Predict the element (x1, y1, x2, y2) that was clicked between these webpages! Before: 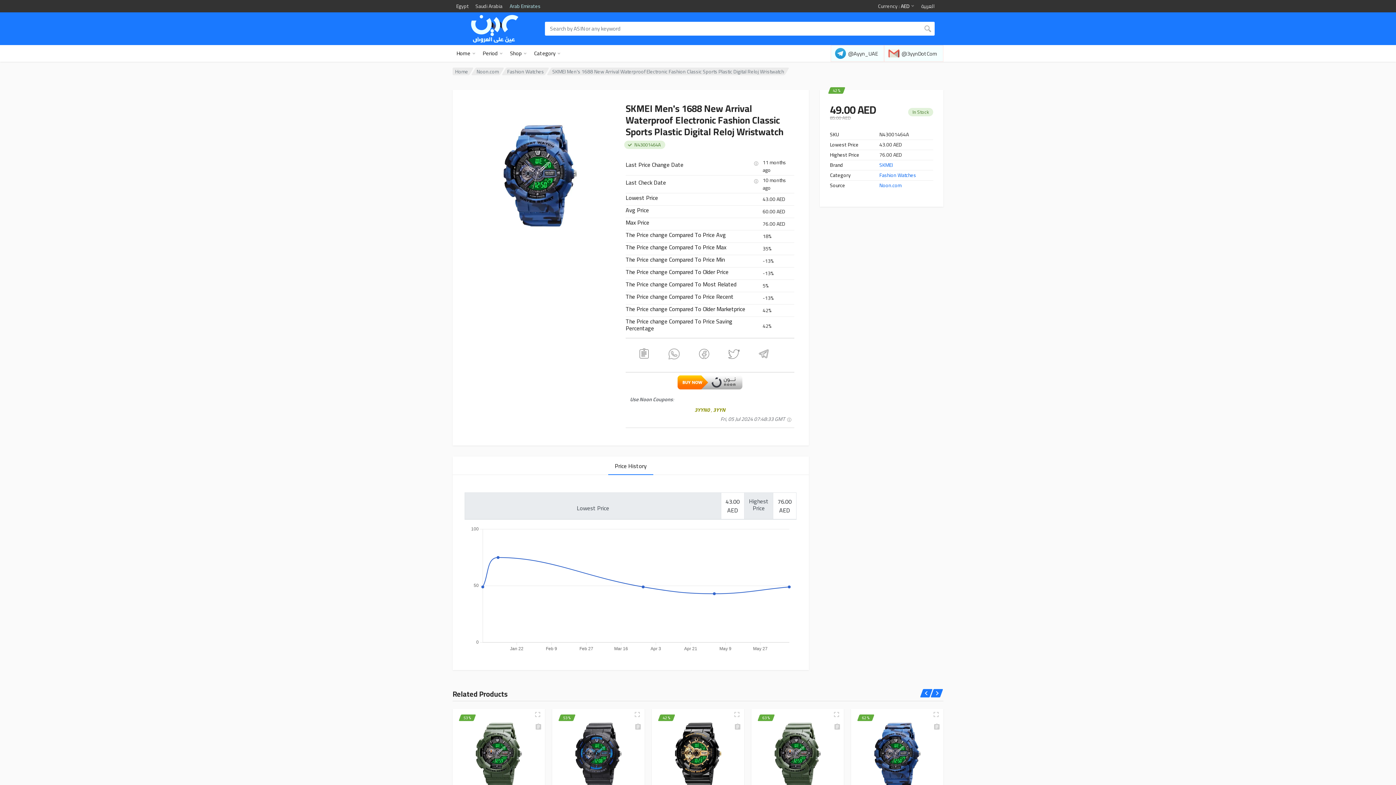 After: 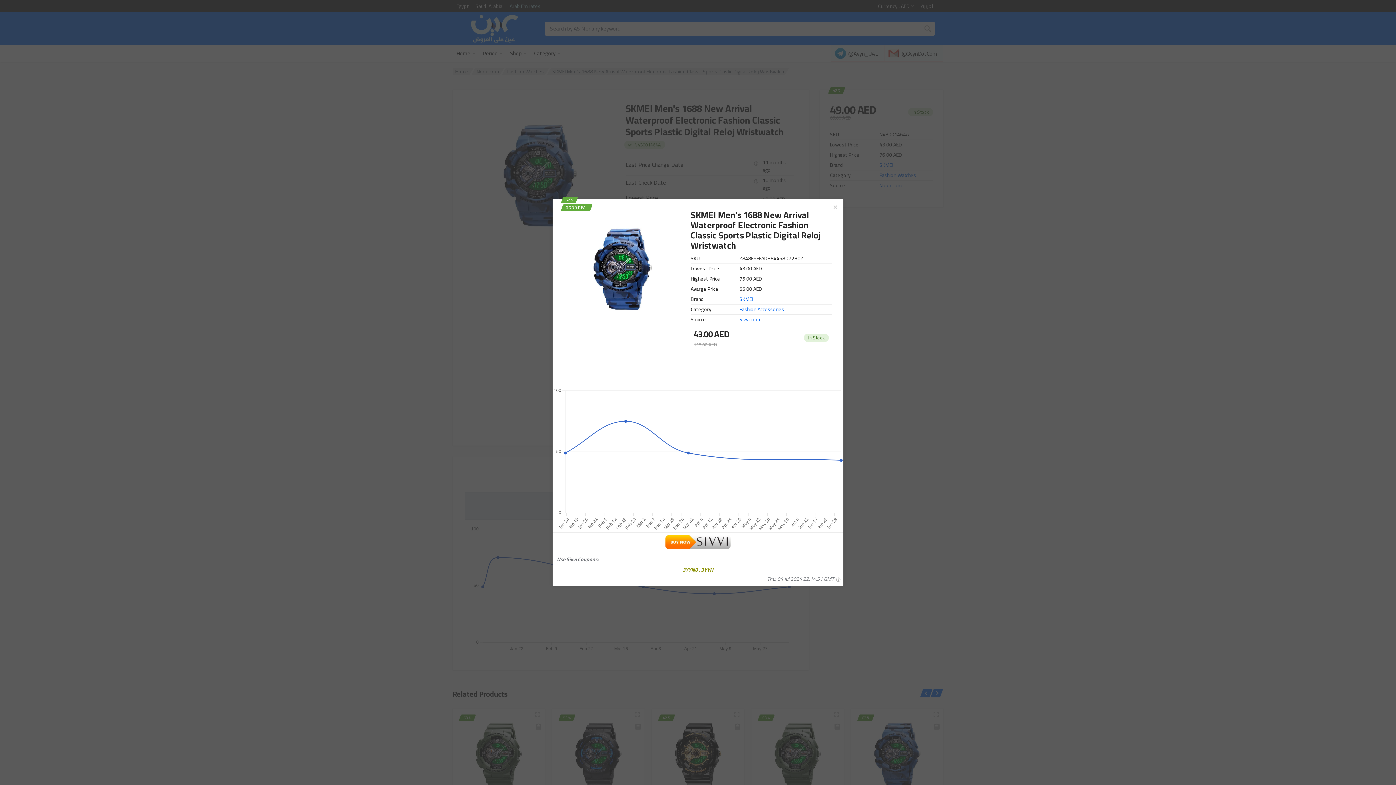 Action: bbox: (930, 709, 942, 720)